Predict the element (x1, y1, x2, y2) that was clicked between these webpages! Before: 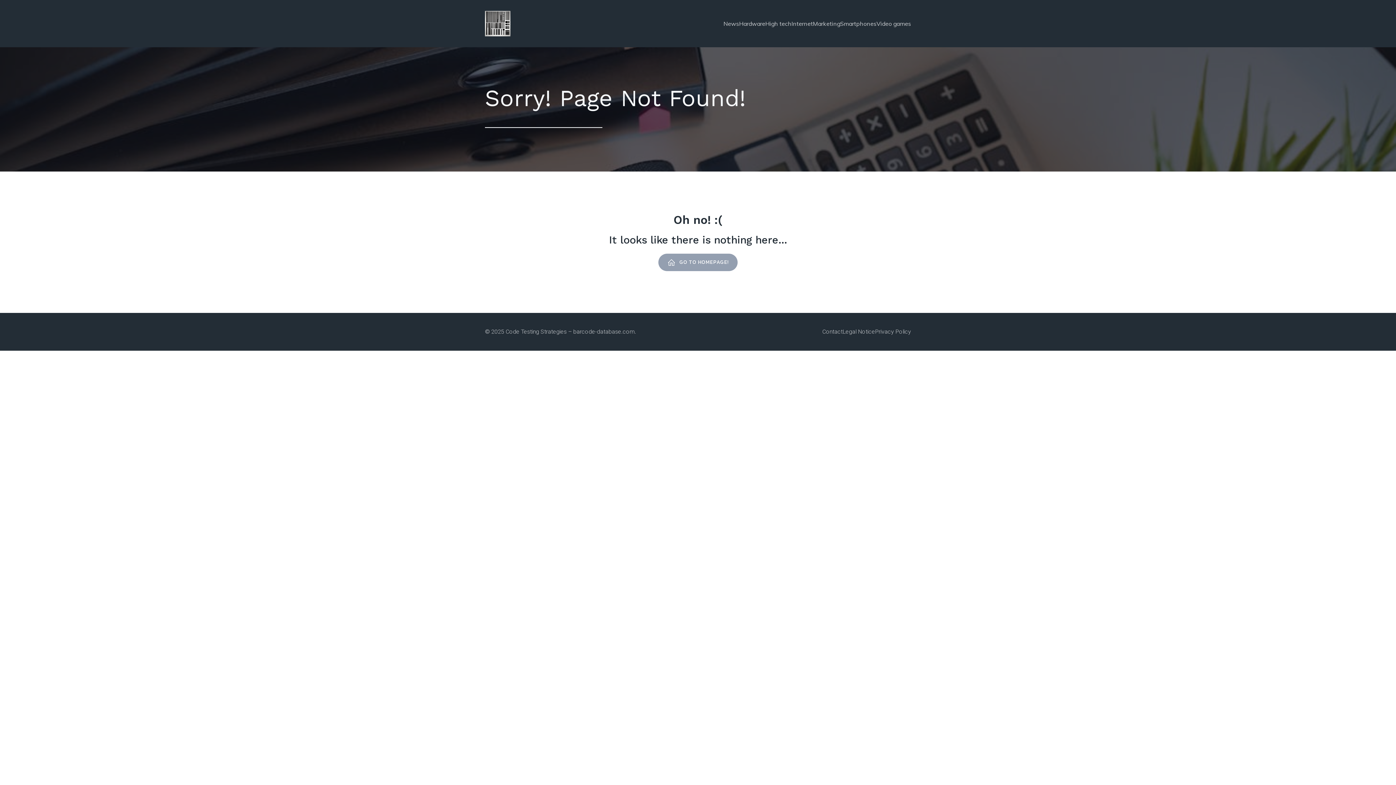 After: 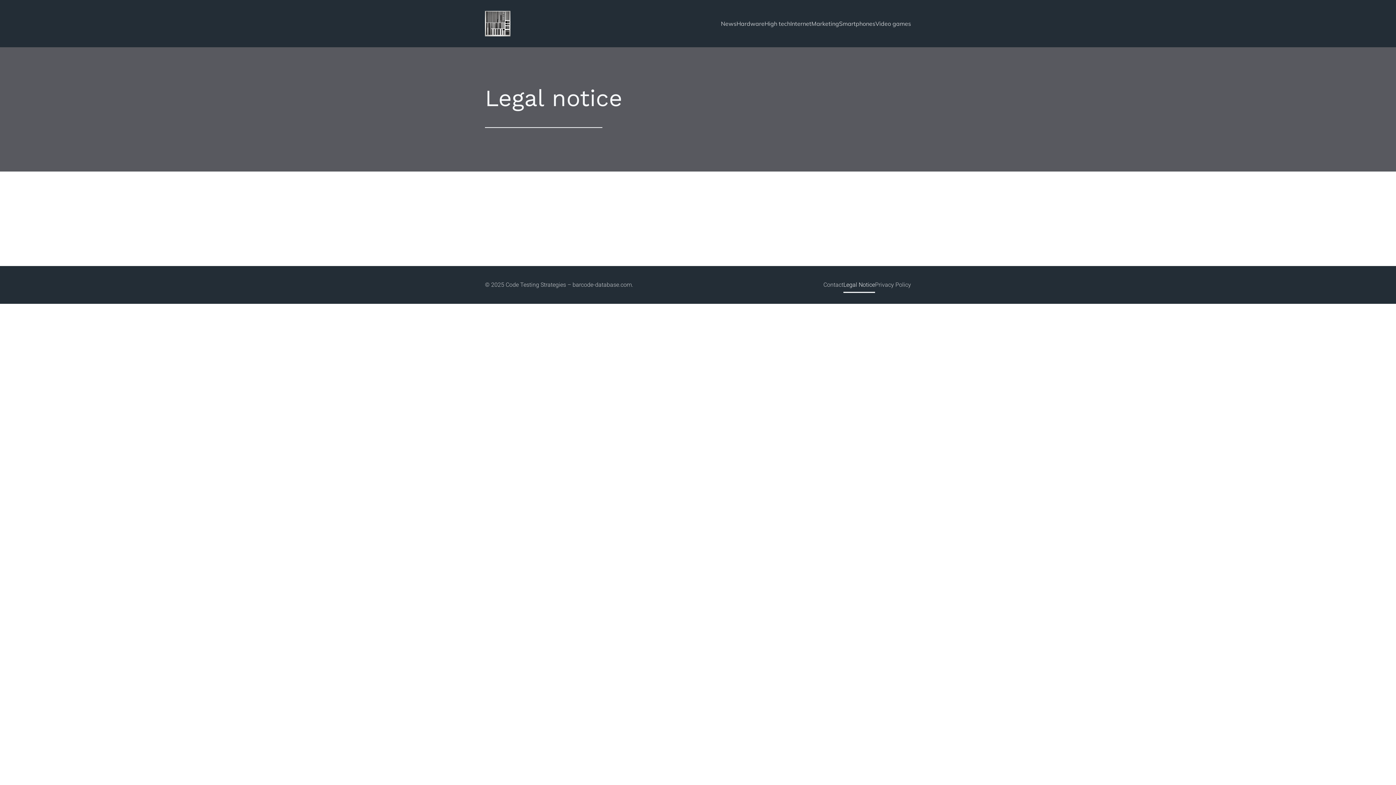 Action: bbox: (842, 324, 875, 340) label: Legal Notice